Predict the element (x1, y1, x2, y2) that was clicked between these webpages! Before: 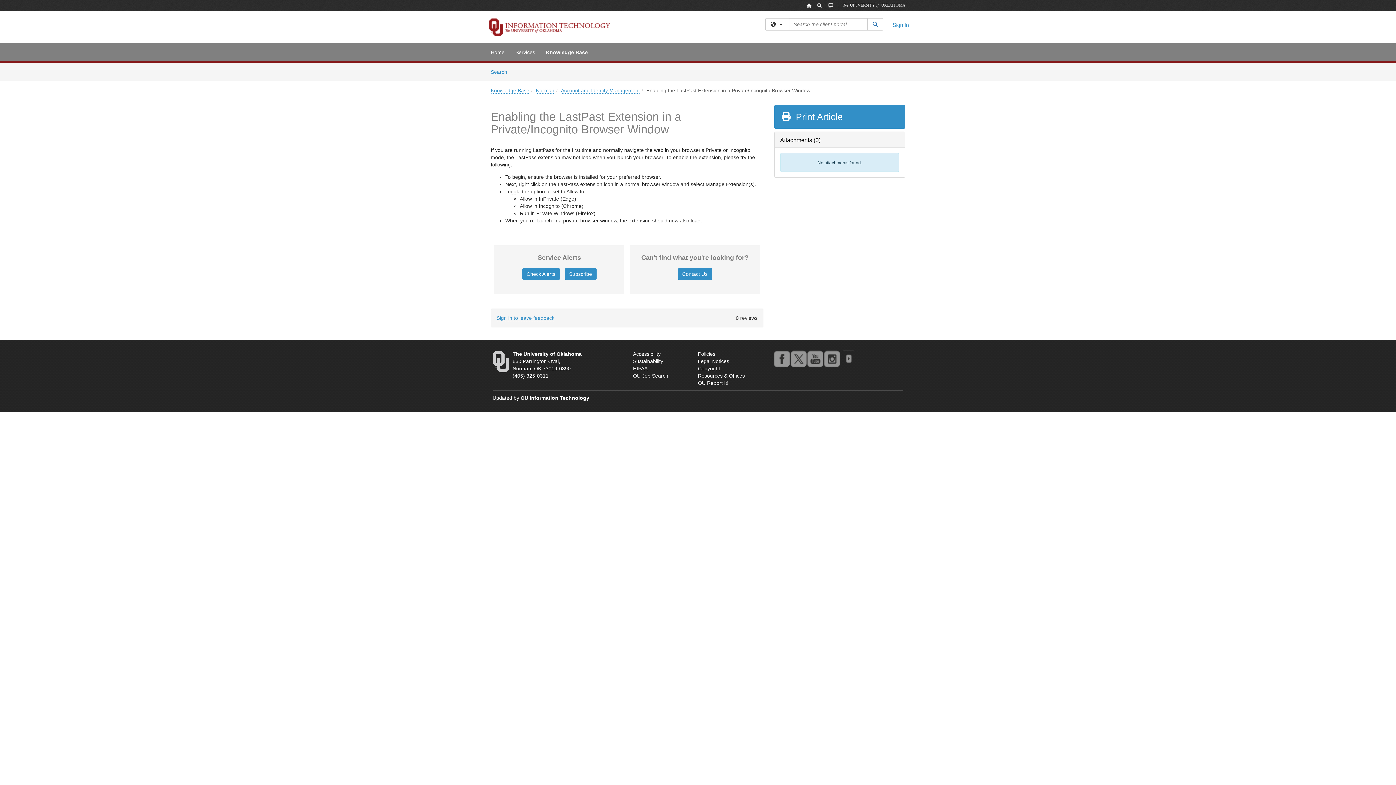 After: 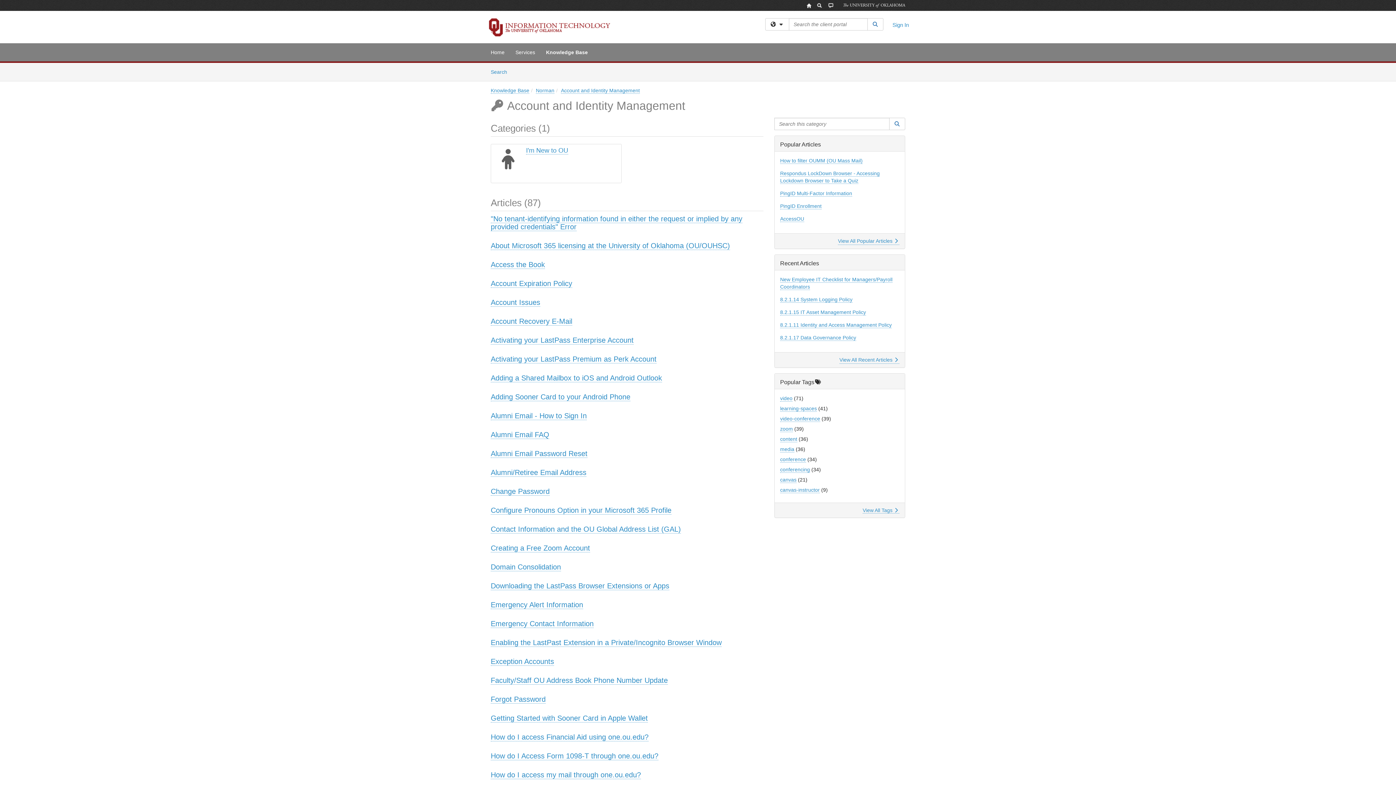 Action: label: Account and Identity Management bbox: (561, 87, 640, 93)